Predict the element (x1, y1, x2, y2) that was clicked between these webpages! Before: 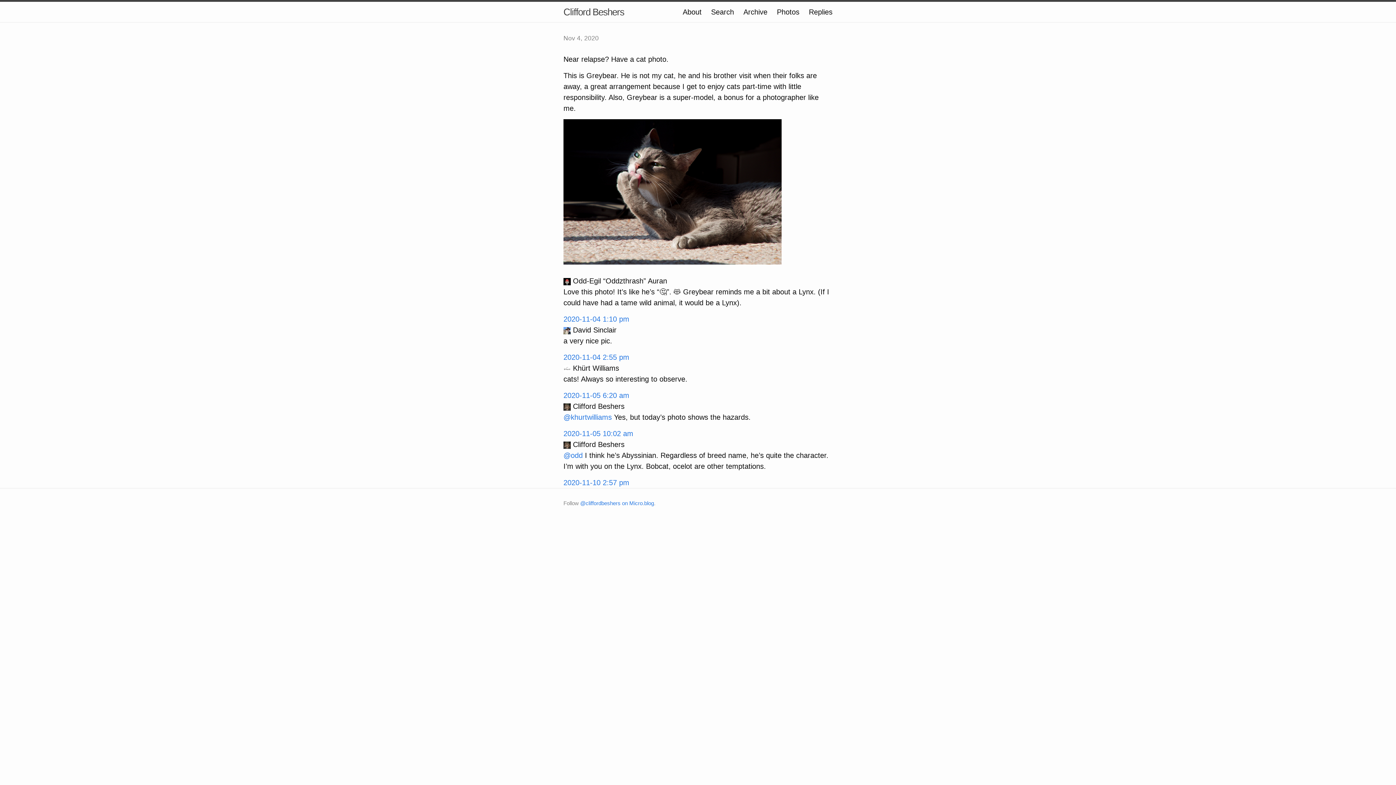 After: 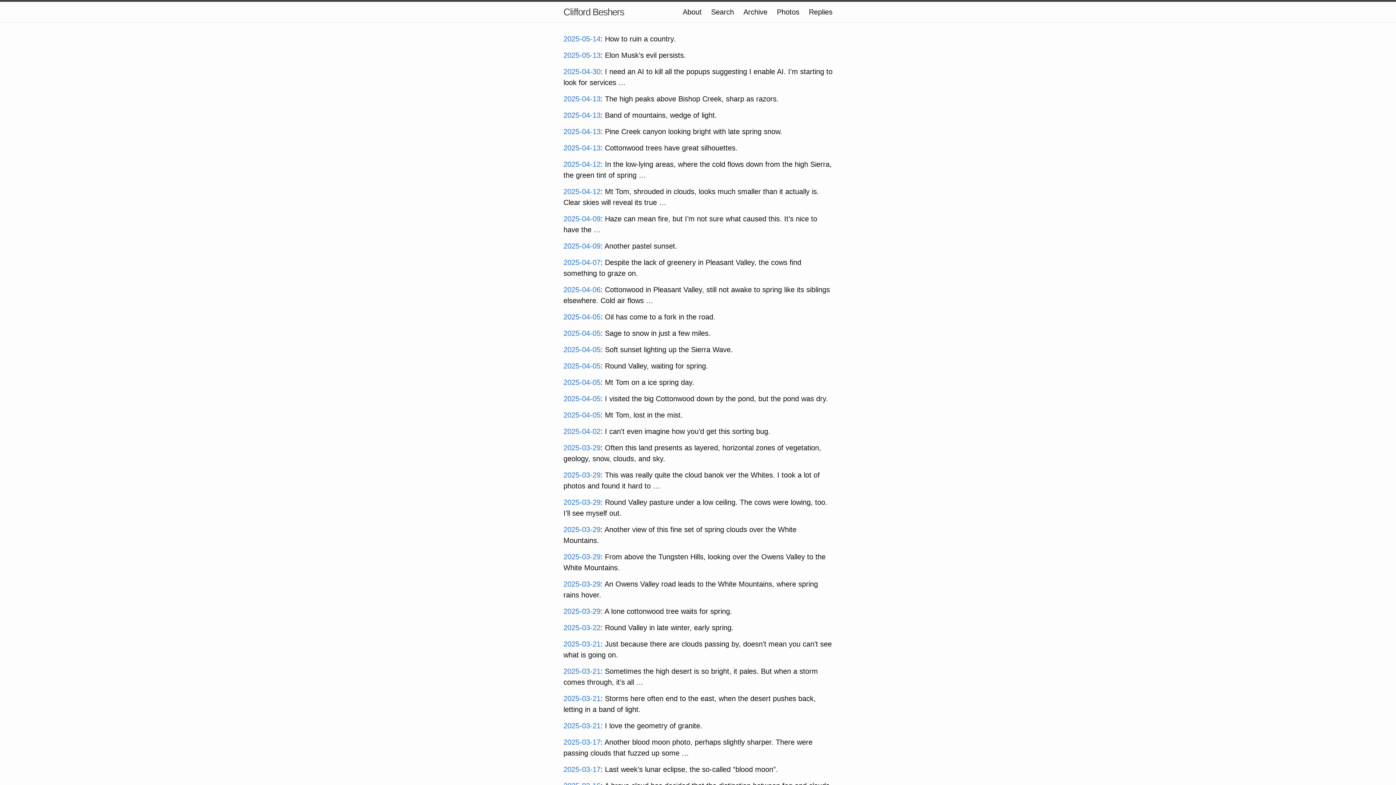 Action: bbox: (743, 8, 767, 16) label: Archive